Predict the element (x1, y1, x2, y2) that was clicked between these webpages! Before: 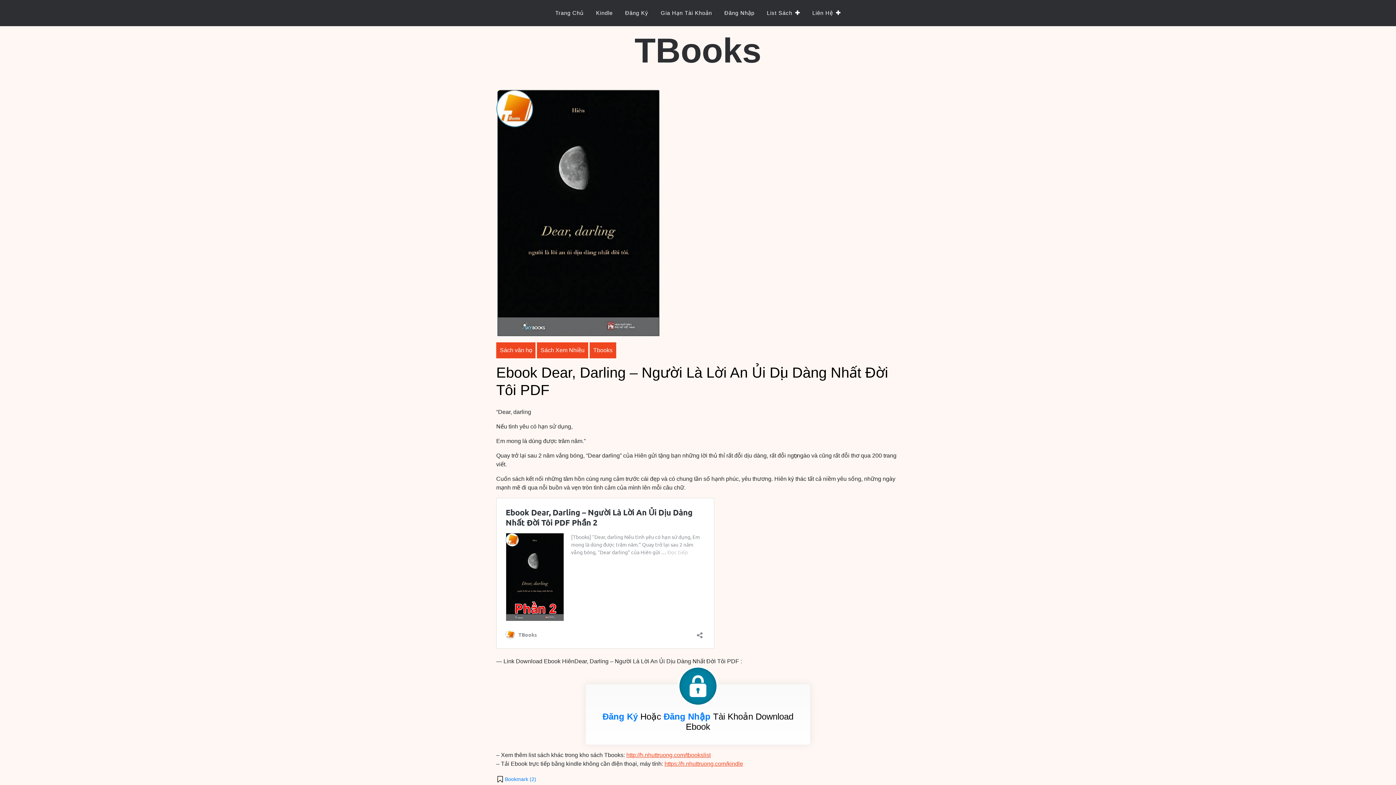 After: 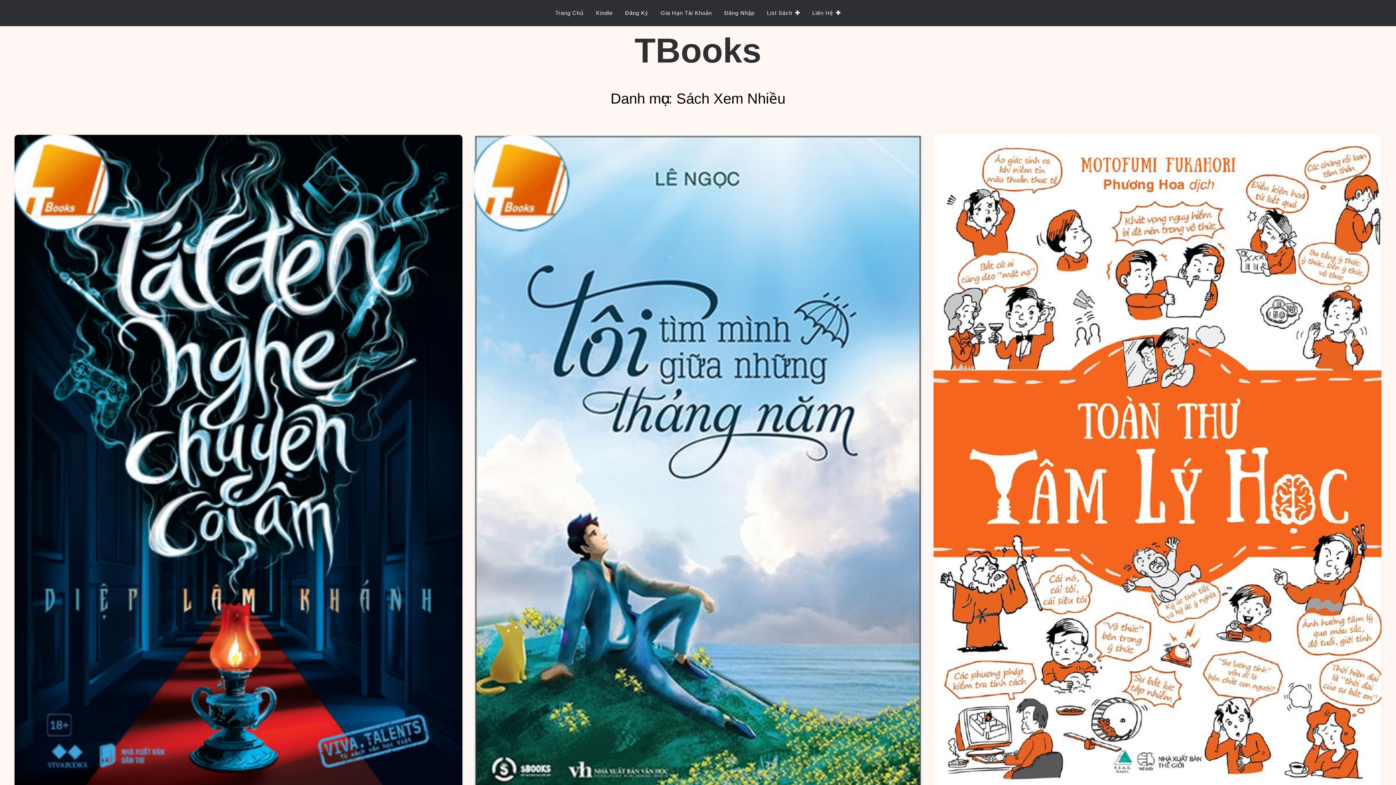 Action: bbox: (537, 342, 588, 358) label: Sách Xem Nhiều